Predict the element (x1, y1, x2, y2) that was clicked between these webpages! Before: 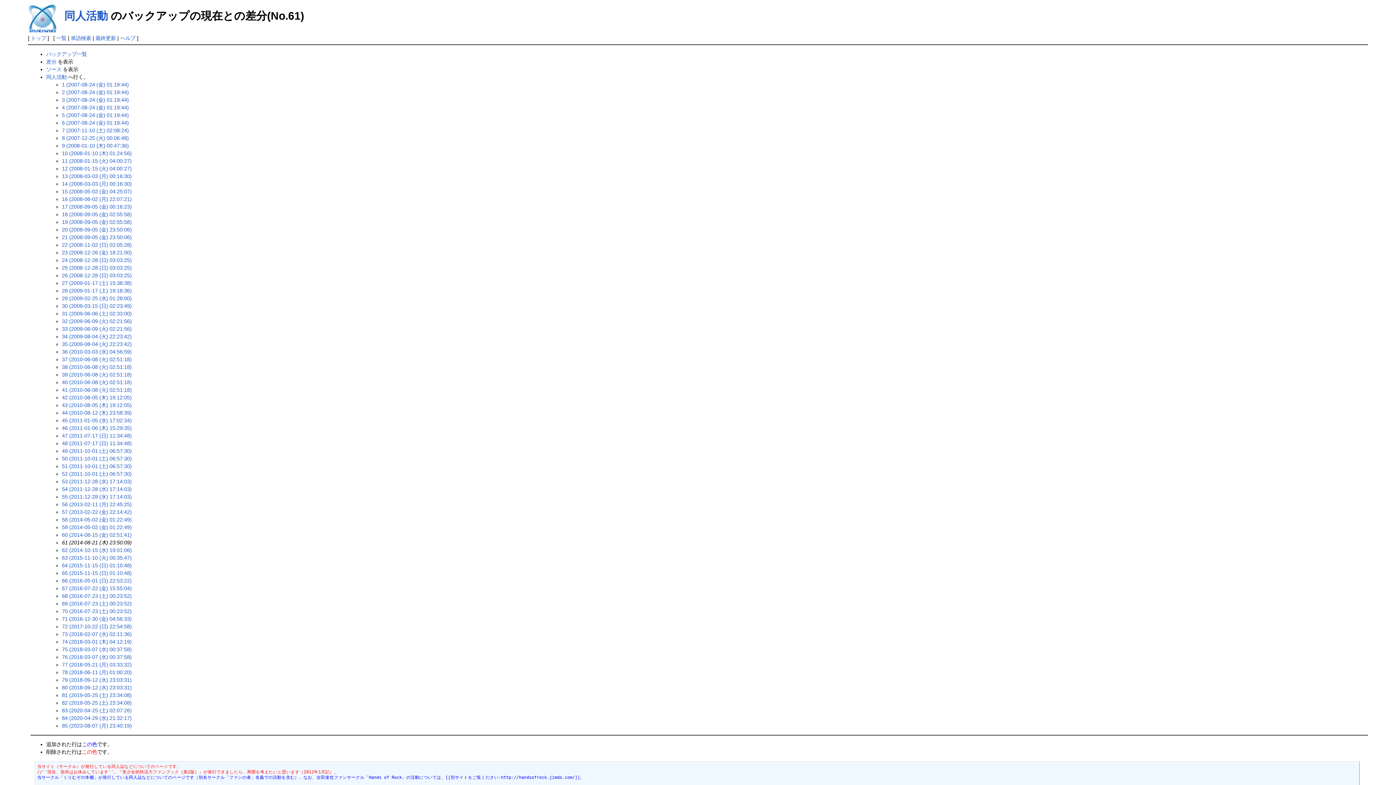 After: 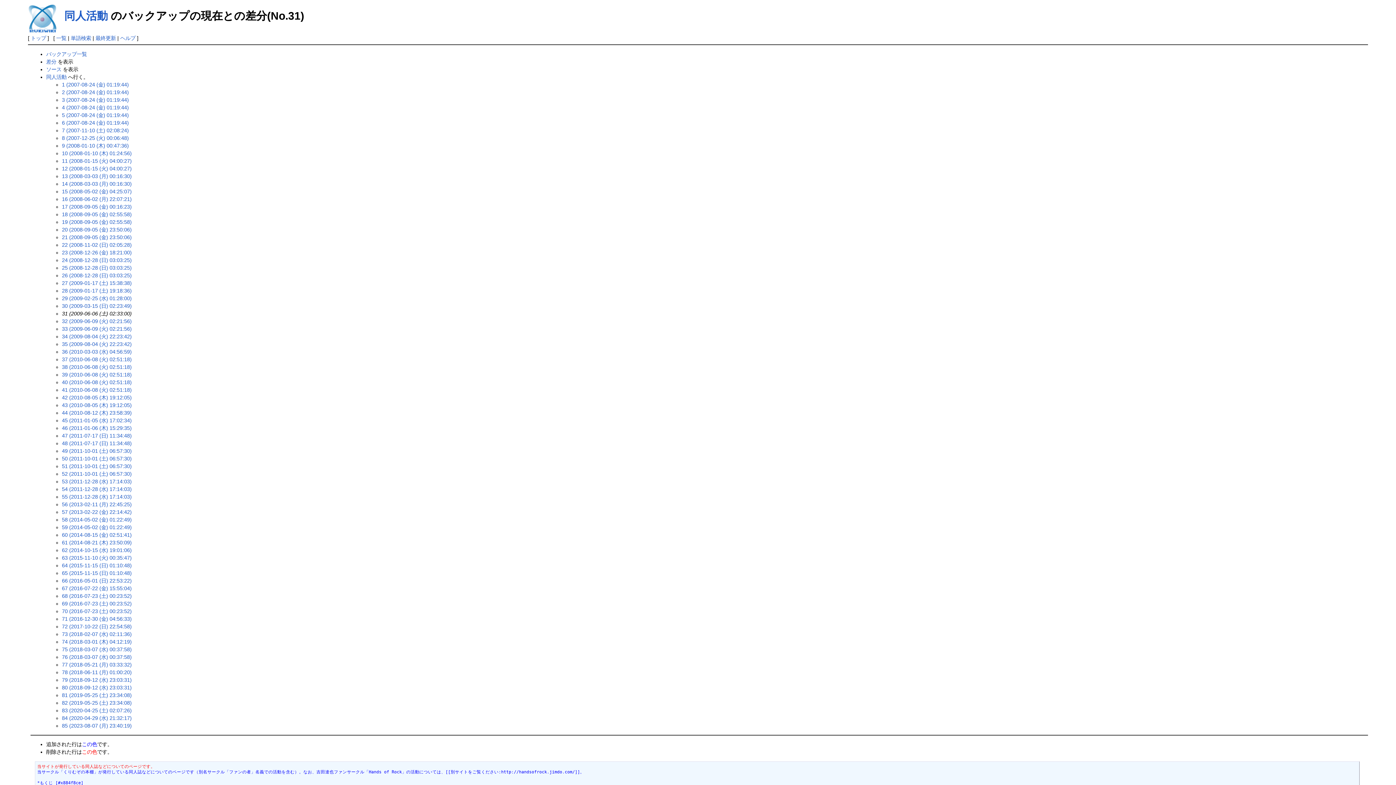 Action: label: 31 (2009-06-06 (土) 02:33:00) bbox: (61, 310, 131, 316)